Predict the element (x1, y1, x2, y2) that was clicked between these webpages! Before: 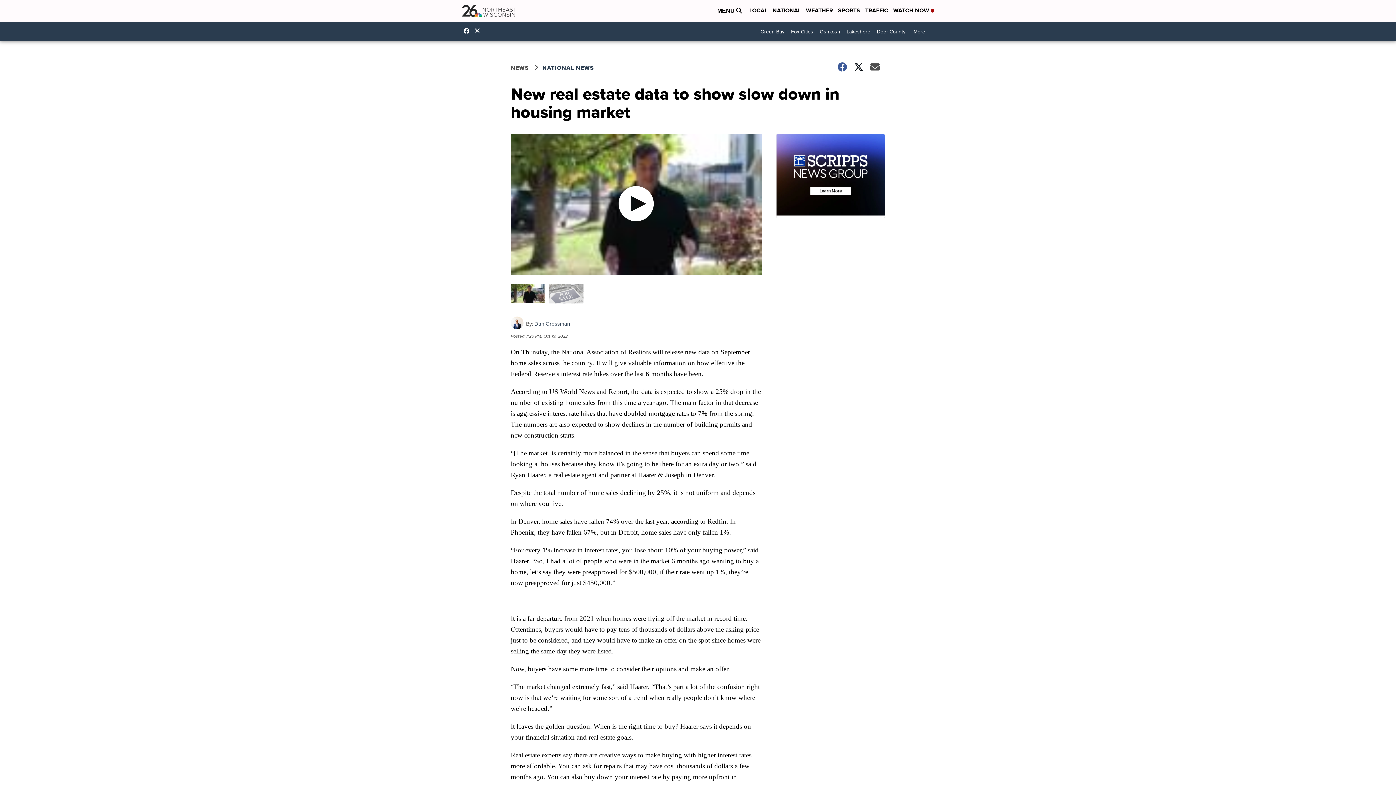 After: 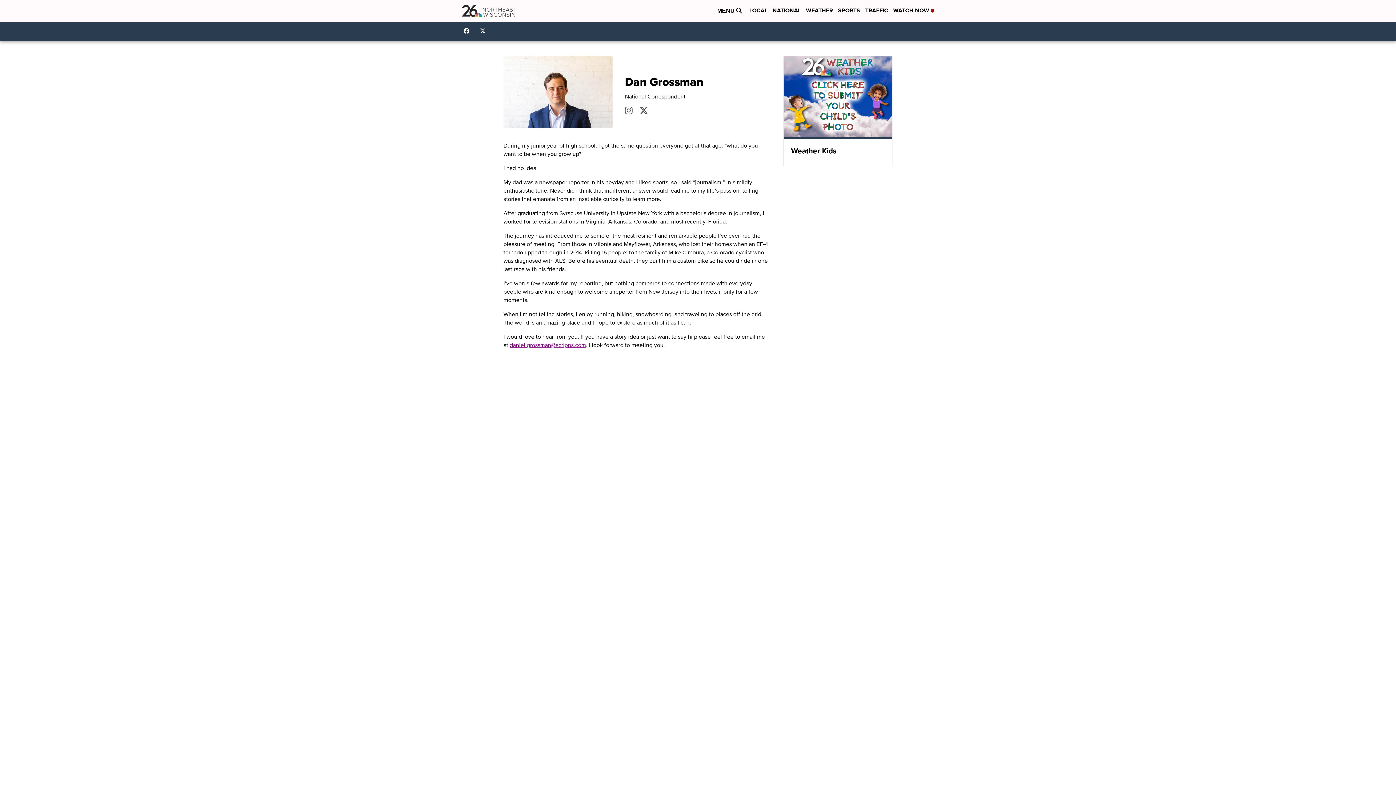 Action: bbox: (534, 319, 570, 327) label: Dan Grossman